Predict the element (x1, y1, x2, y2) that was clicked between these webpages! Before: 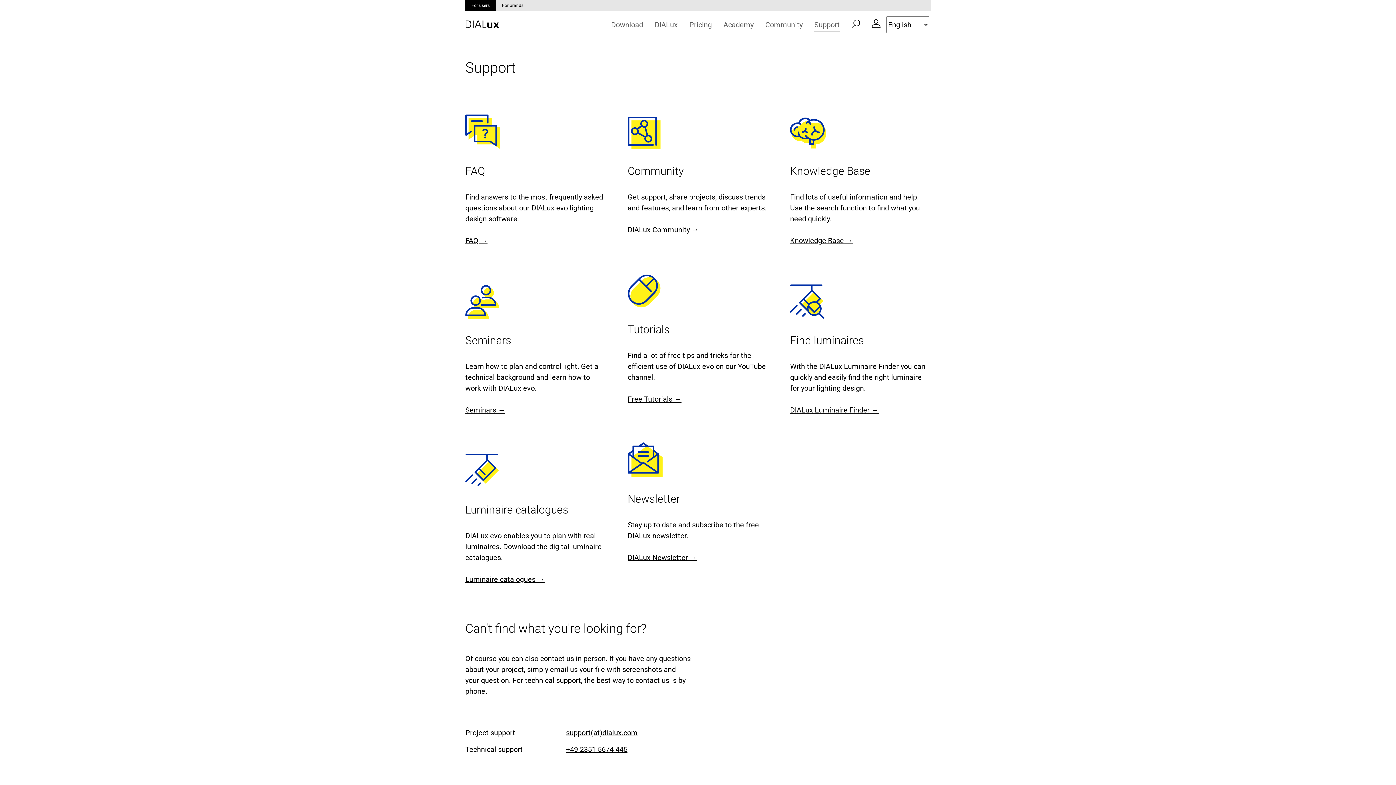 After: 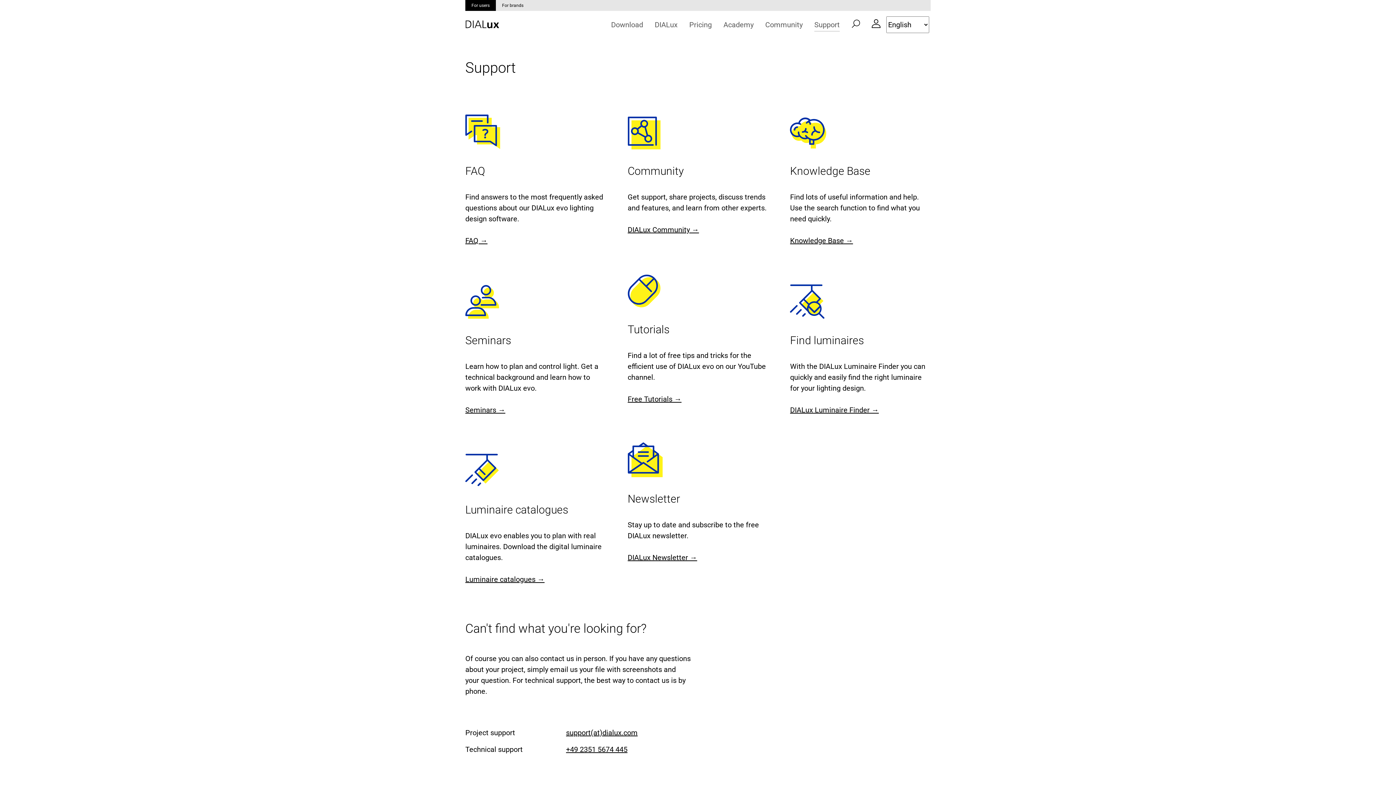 Action: bbox: (627, 225, 699, 234) label: DIALux Community →